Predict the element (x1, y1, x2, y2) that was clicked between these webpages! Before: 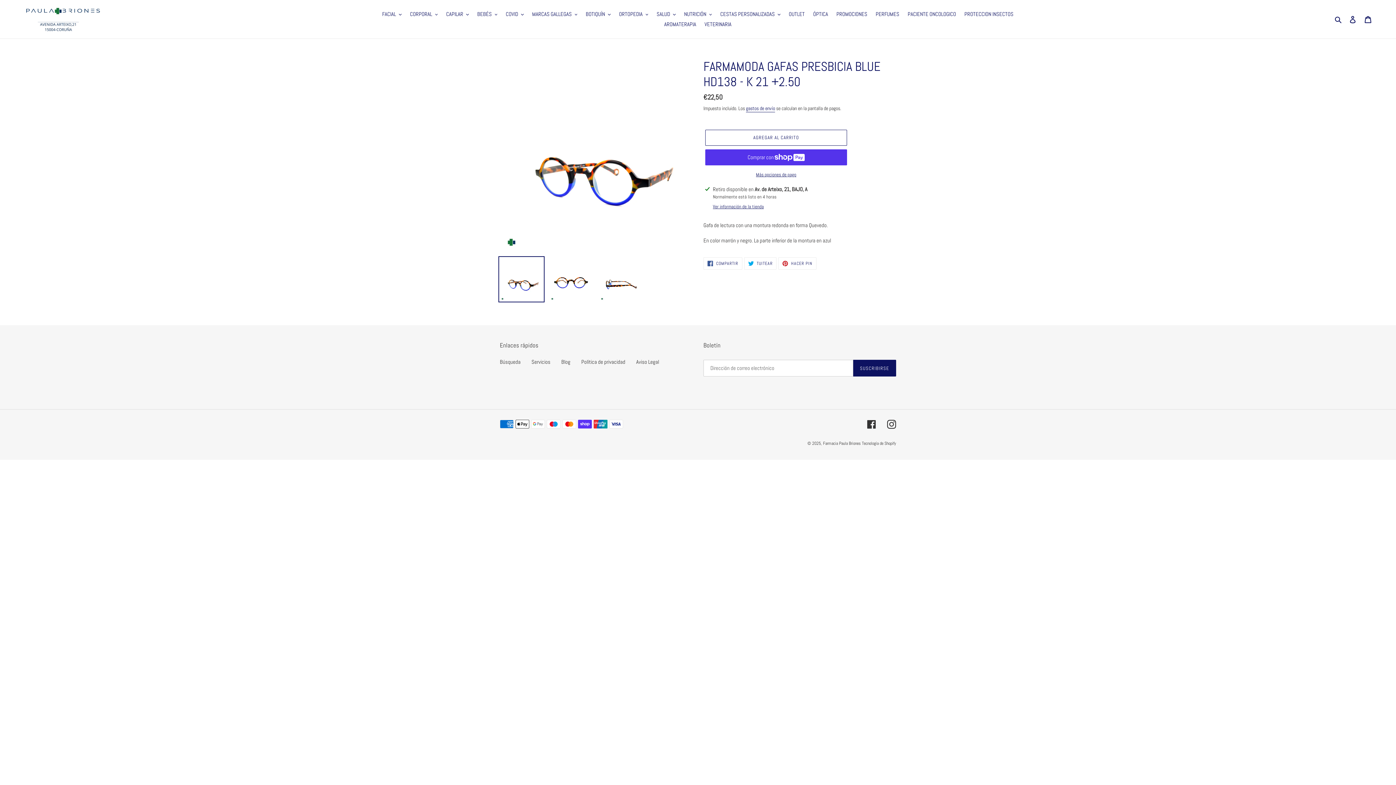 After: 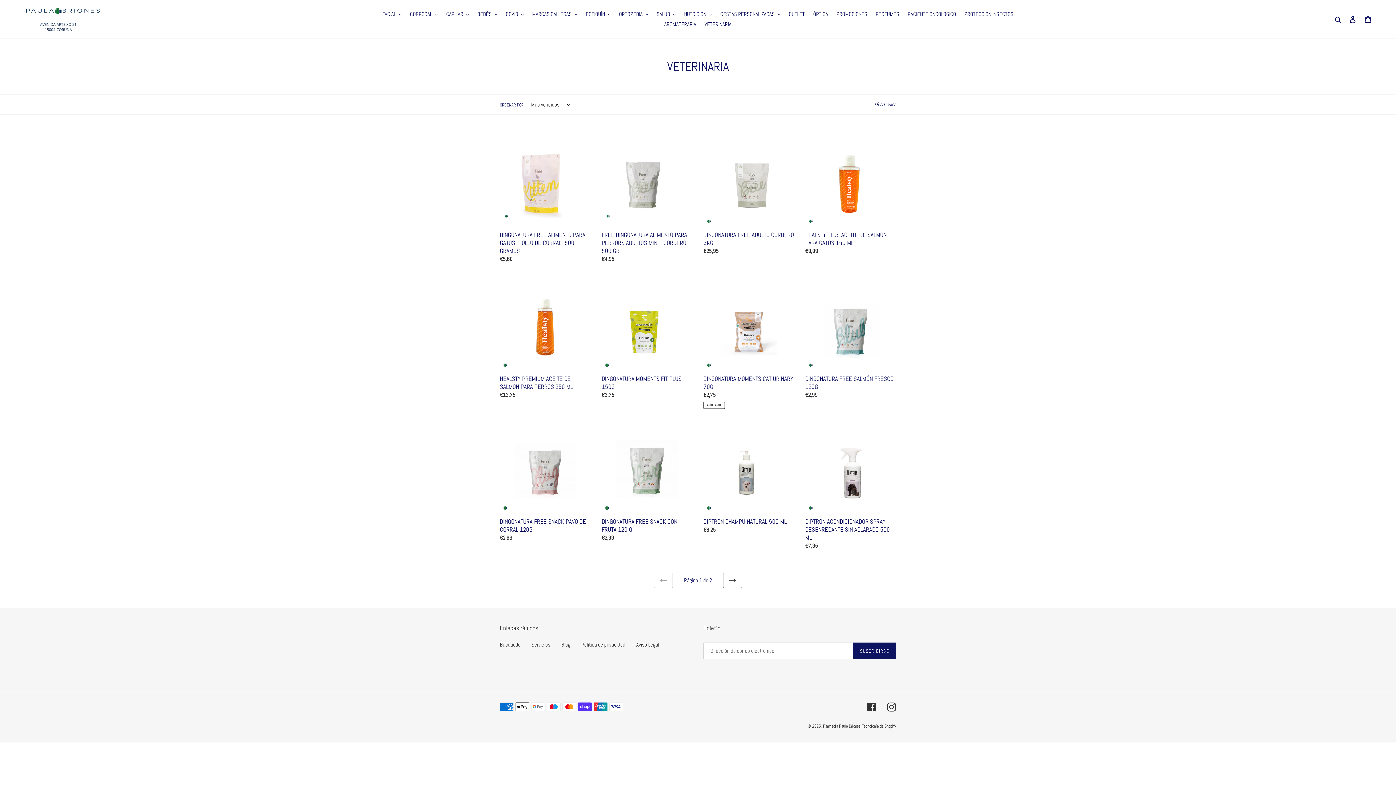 Action: label: VETERINARIA bbox: (701, 19, 735, 29)